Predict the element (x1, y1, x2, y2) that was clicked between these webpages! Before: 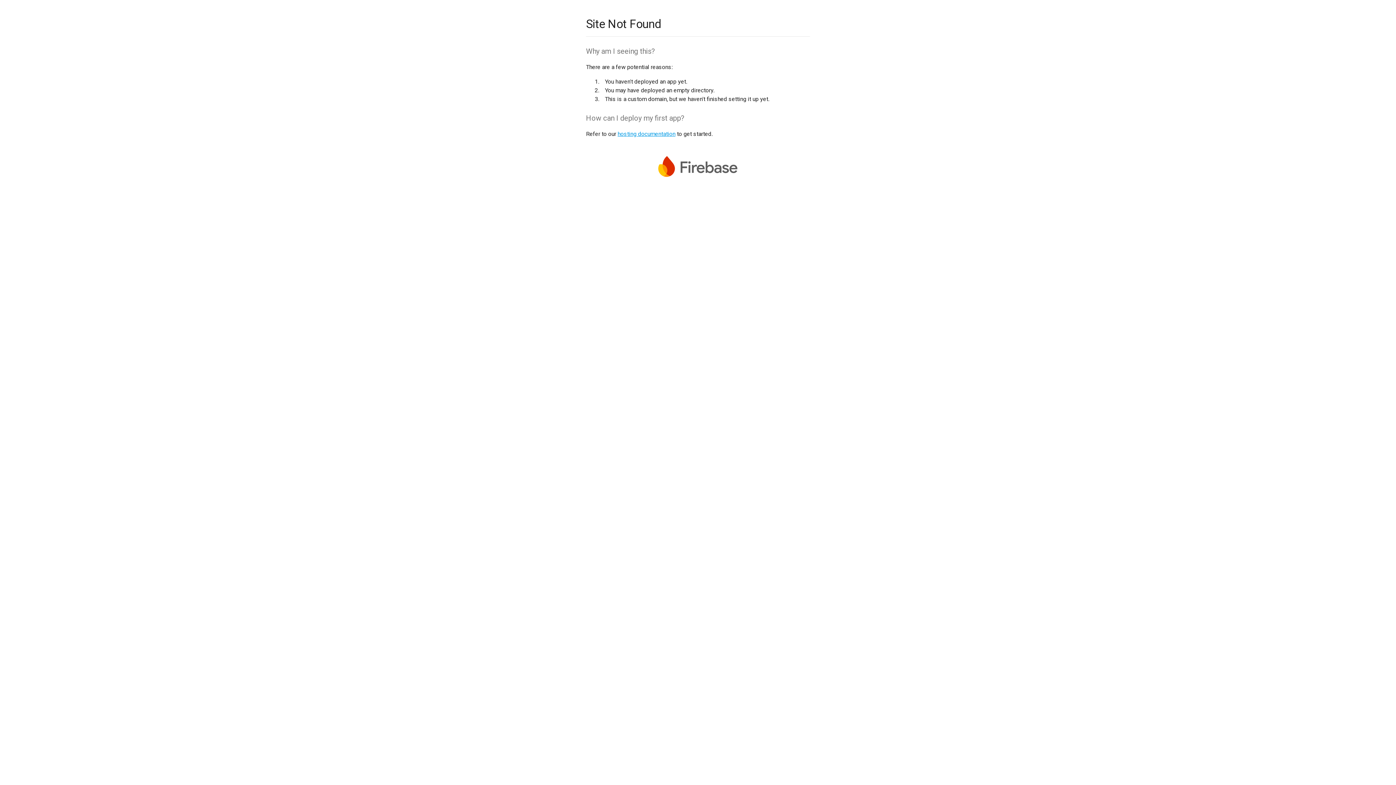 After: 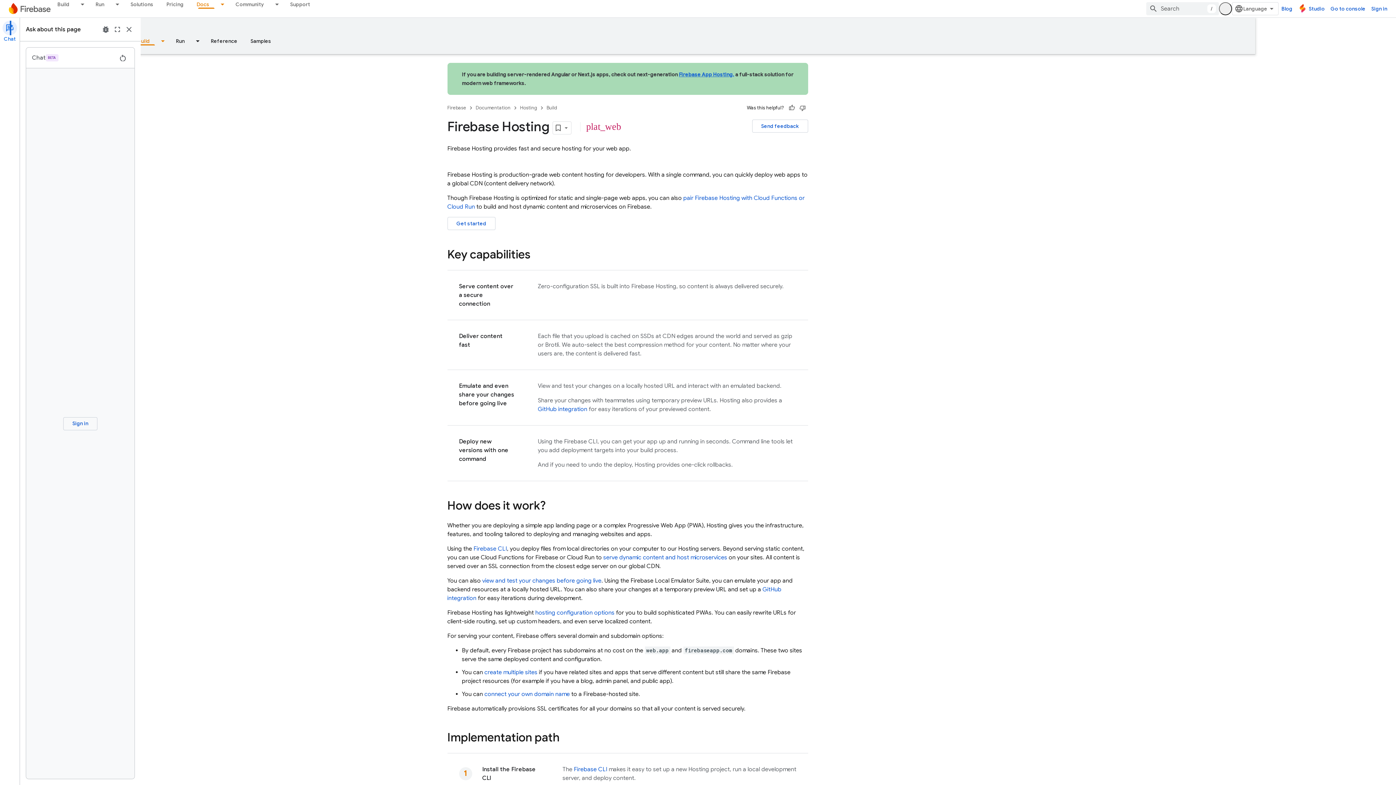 Action: bbox: (617, 130, 675, 137) label: hosting documentation